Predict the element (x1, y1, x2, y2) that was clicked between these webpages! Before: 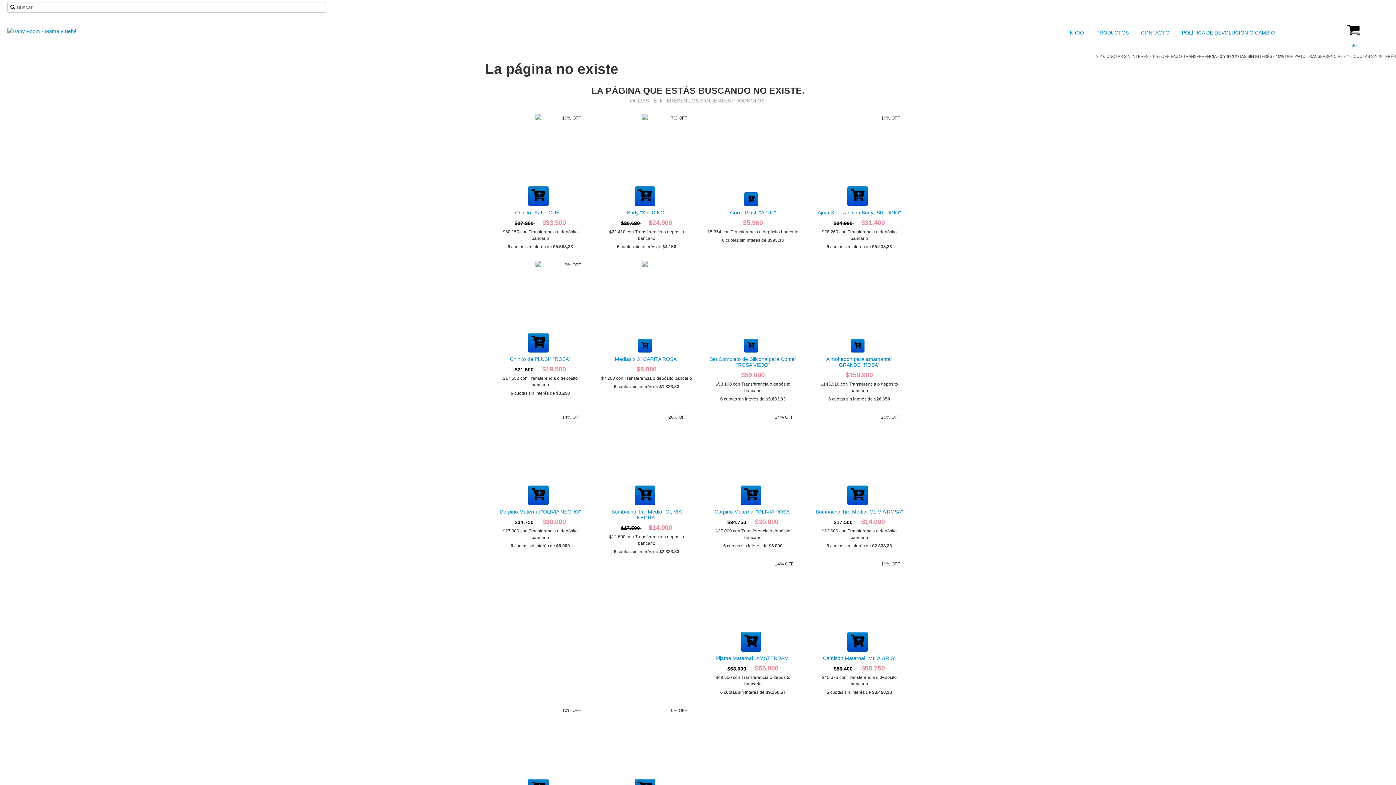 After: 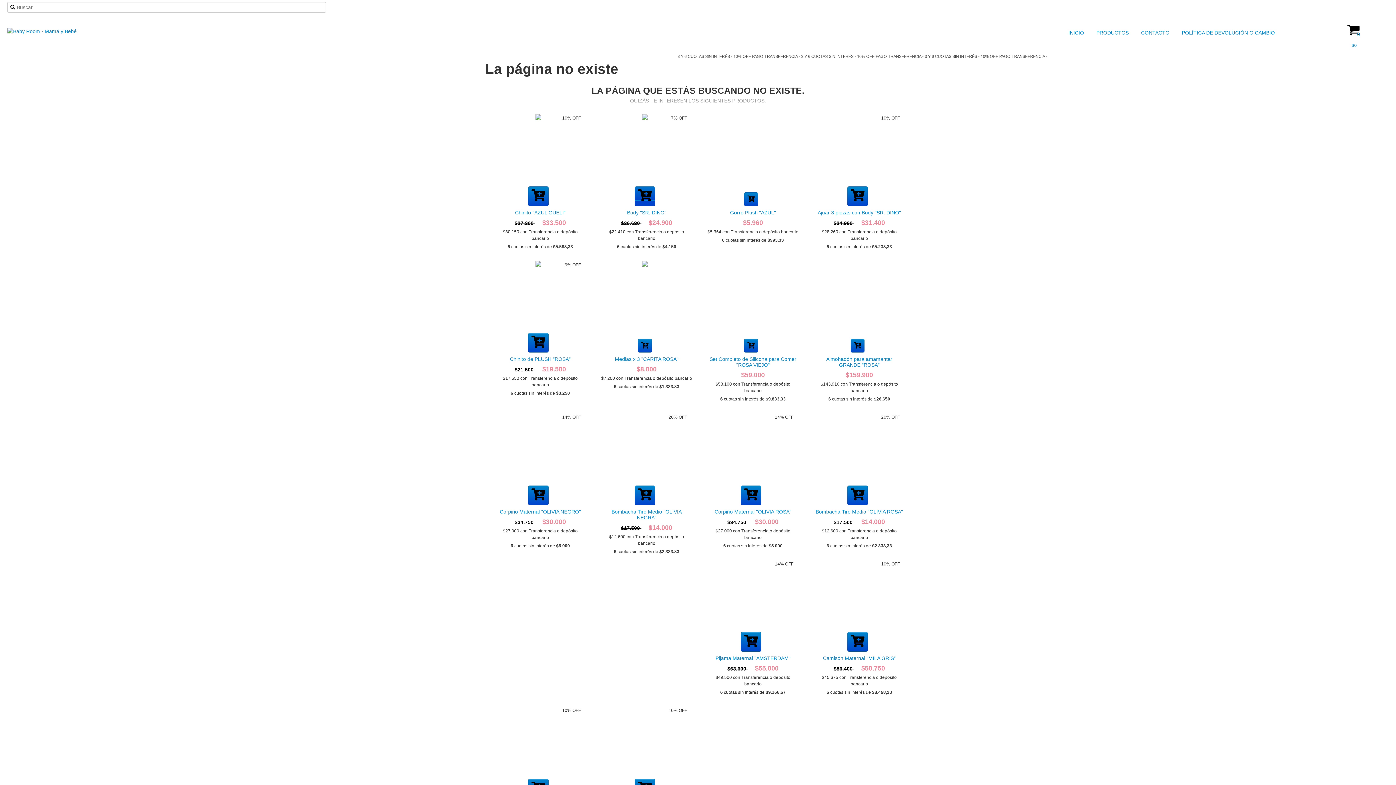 Action: label: Compra rápida de Body "SR. DINO" bbox: (634, 186, 655, 206)